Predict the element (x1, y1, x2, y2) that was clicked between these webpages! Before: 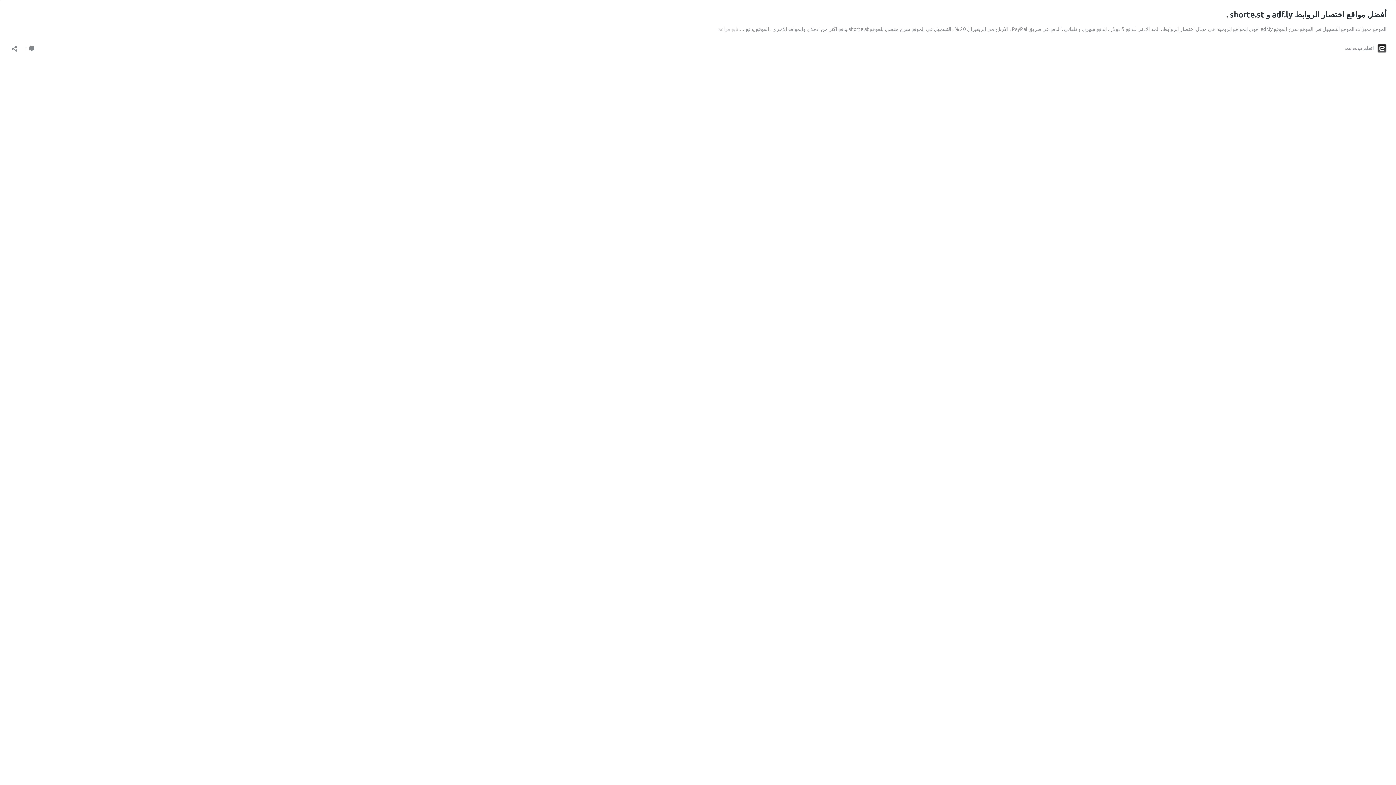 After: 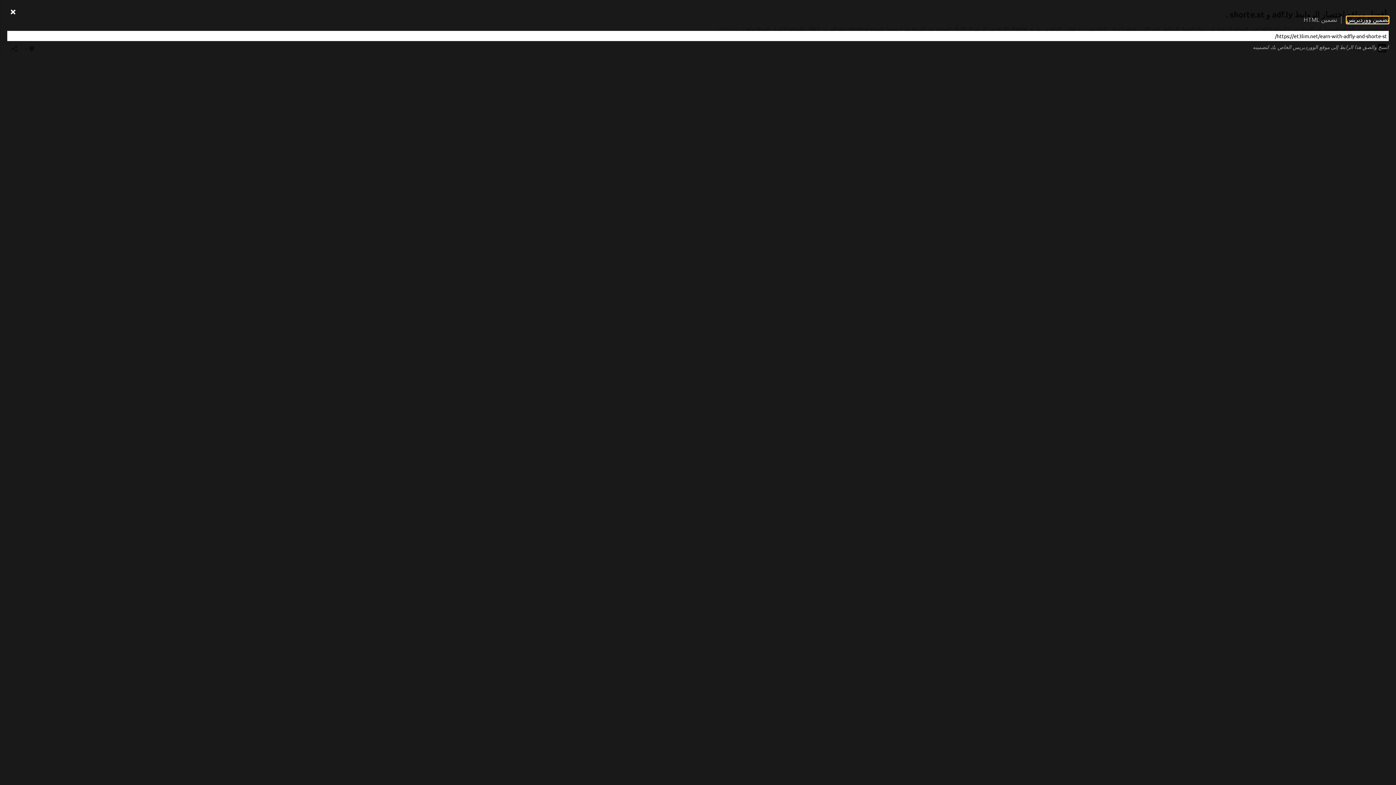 Action: label: فتح نافذة المشاركة bbox: (9, 40, 19, 52)